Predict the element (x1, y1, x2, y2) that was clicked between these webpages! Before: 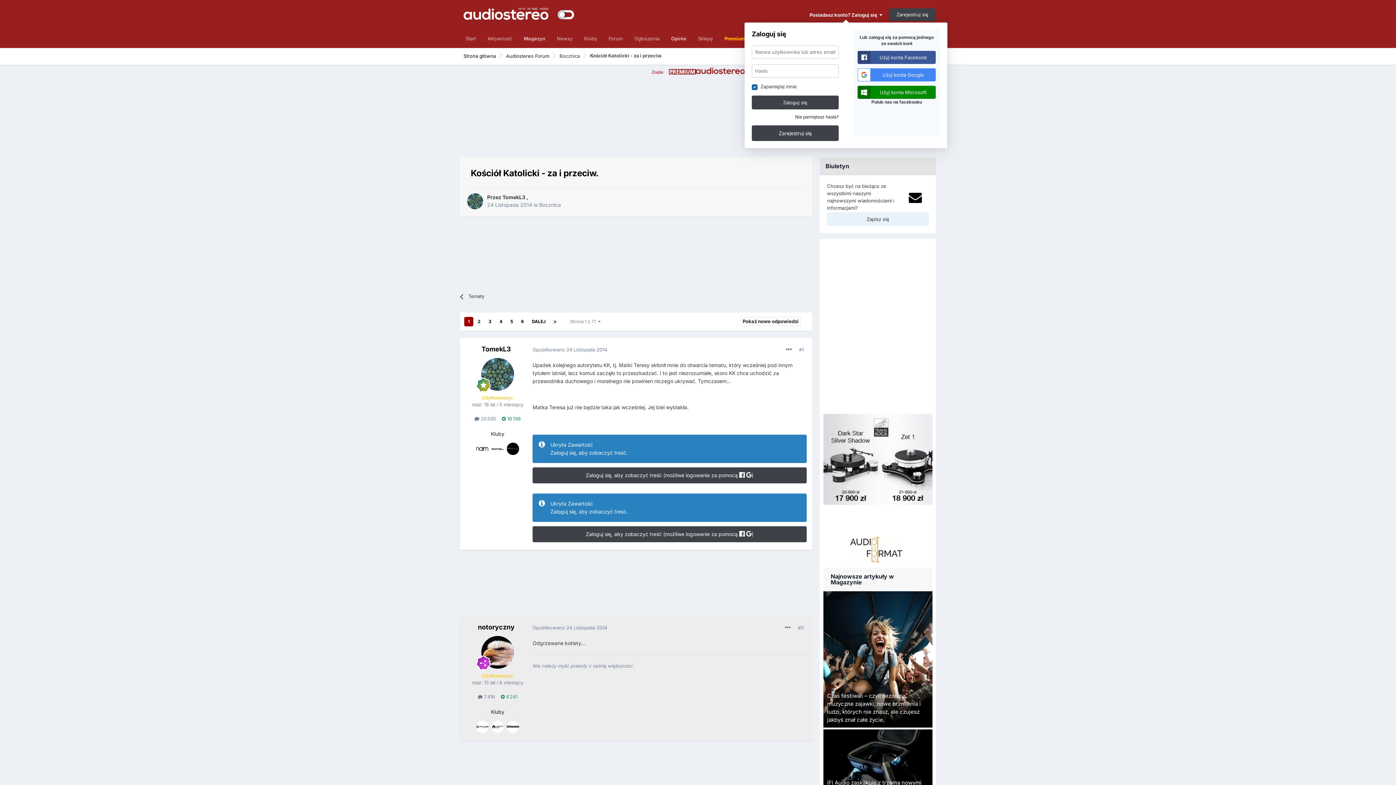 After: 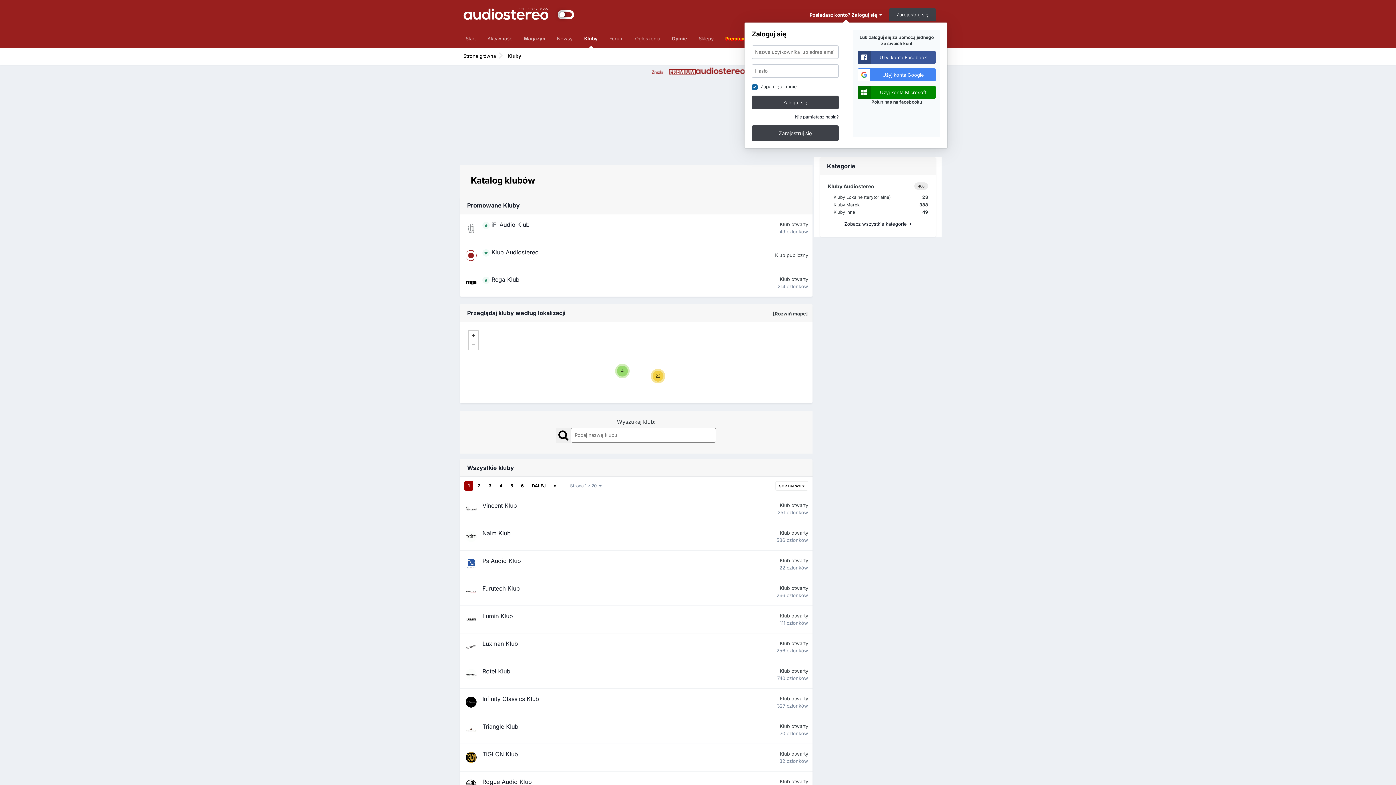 Action: label: Kluby bbox: (578, 29, 602, 48)